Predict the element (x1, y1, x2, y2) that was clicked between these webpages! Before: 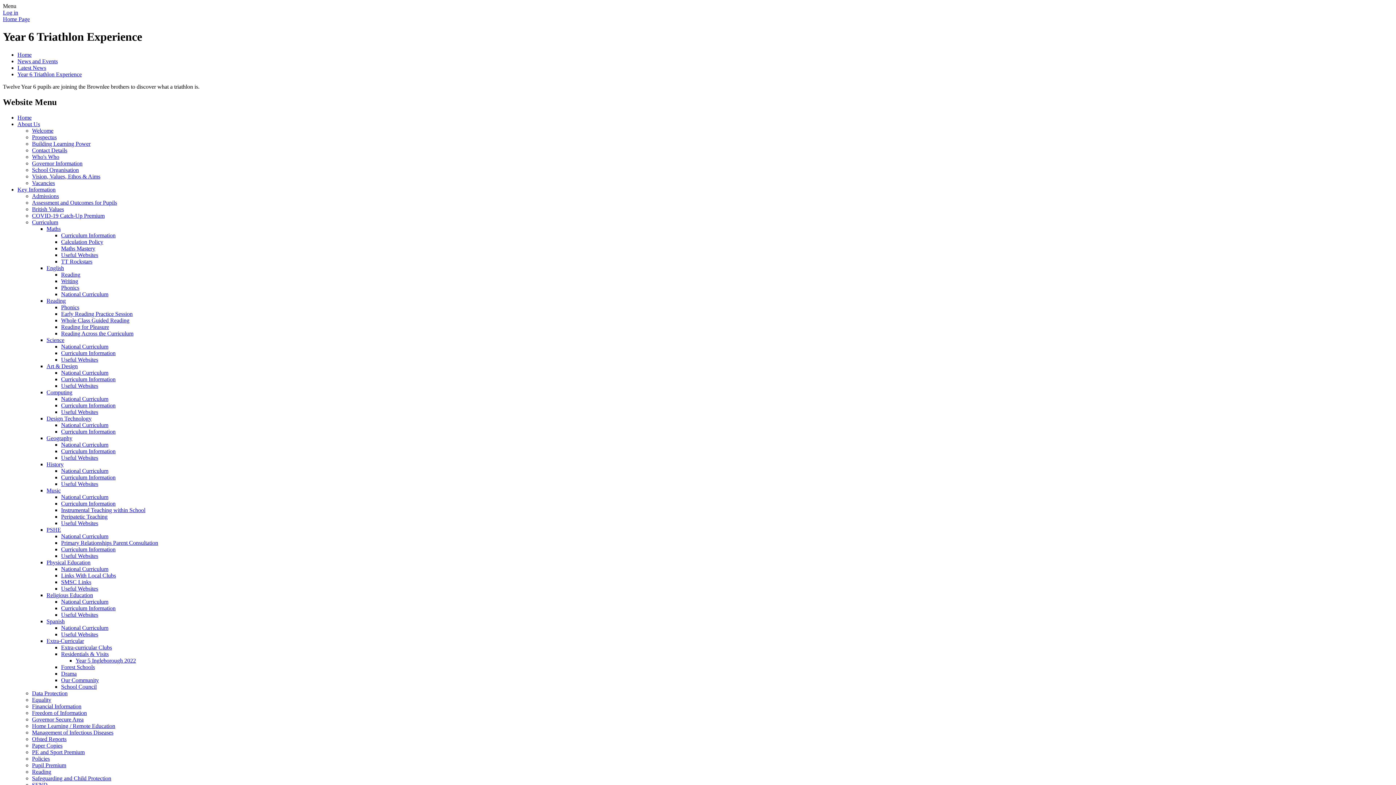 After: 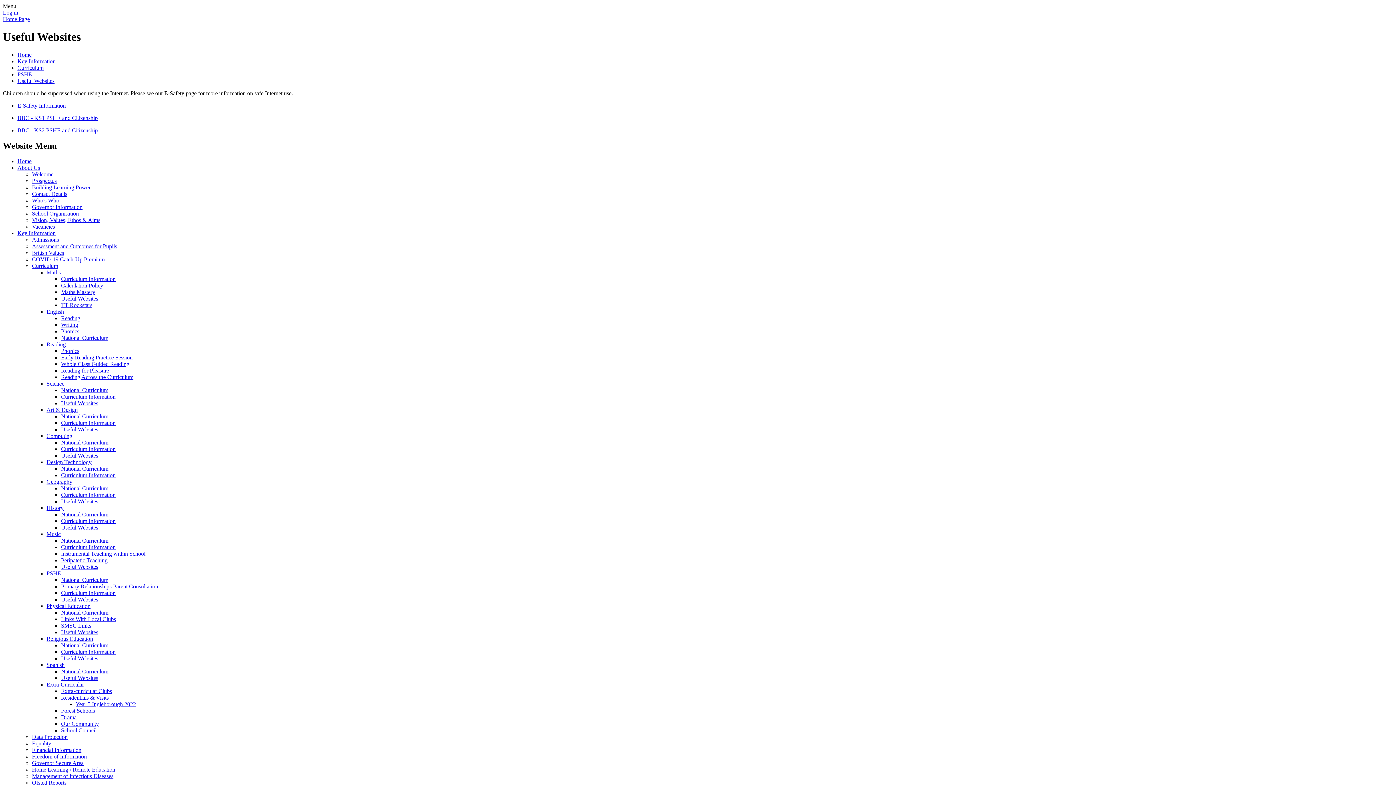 Action: bbox: (61, 552, 98, 559) label: Useful Websites